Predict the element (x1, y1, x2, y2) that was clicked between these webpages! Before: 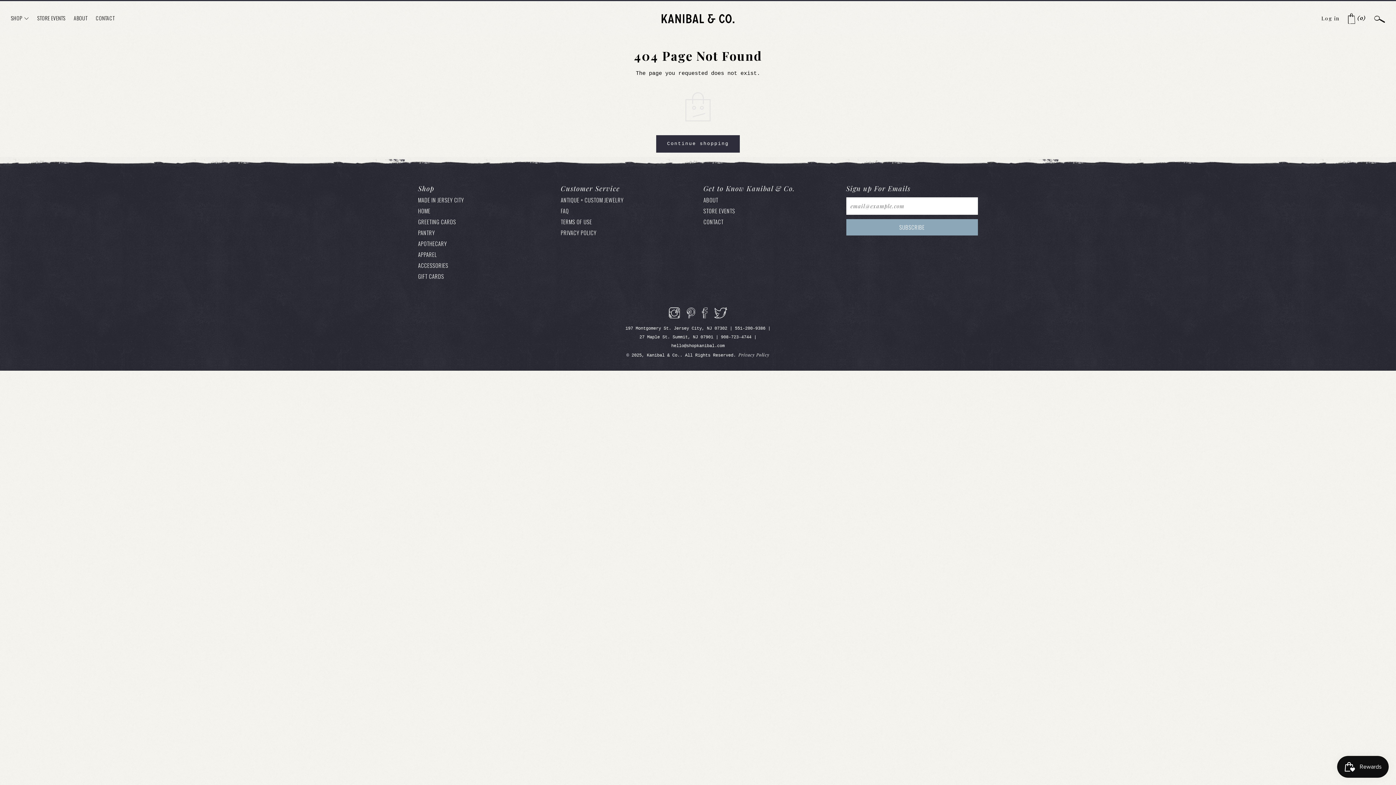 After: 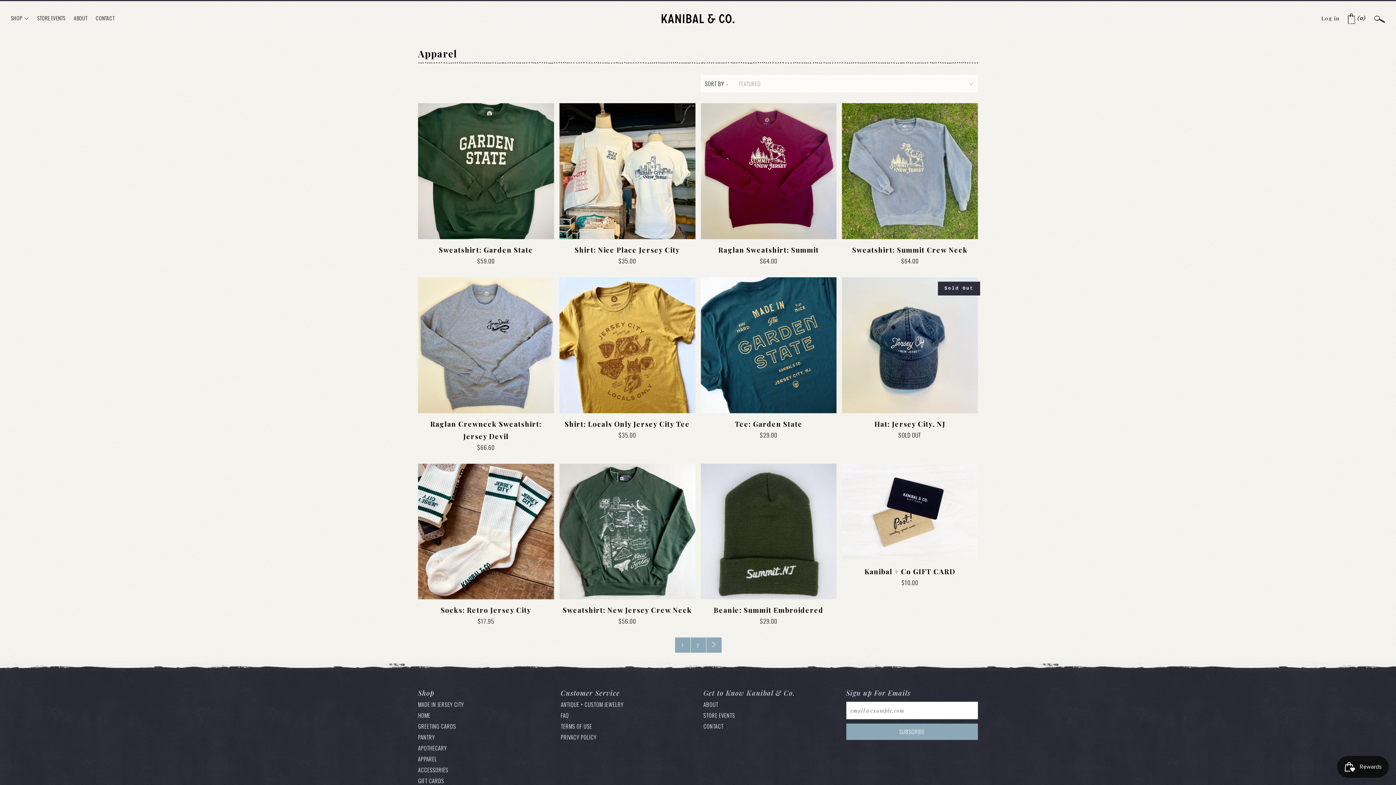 Action: bbox: (418, 250, 437, 258) label: APPAREL